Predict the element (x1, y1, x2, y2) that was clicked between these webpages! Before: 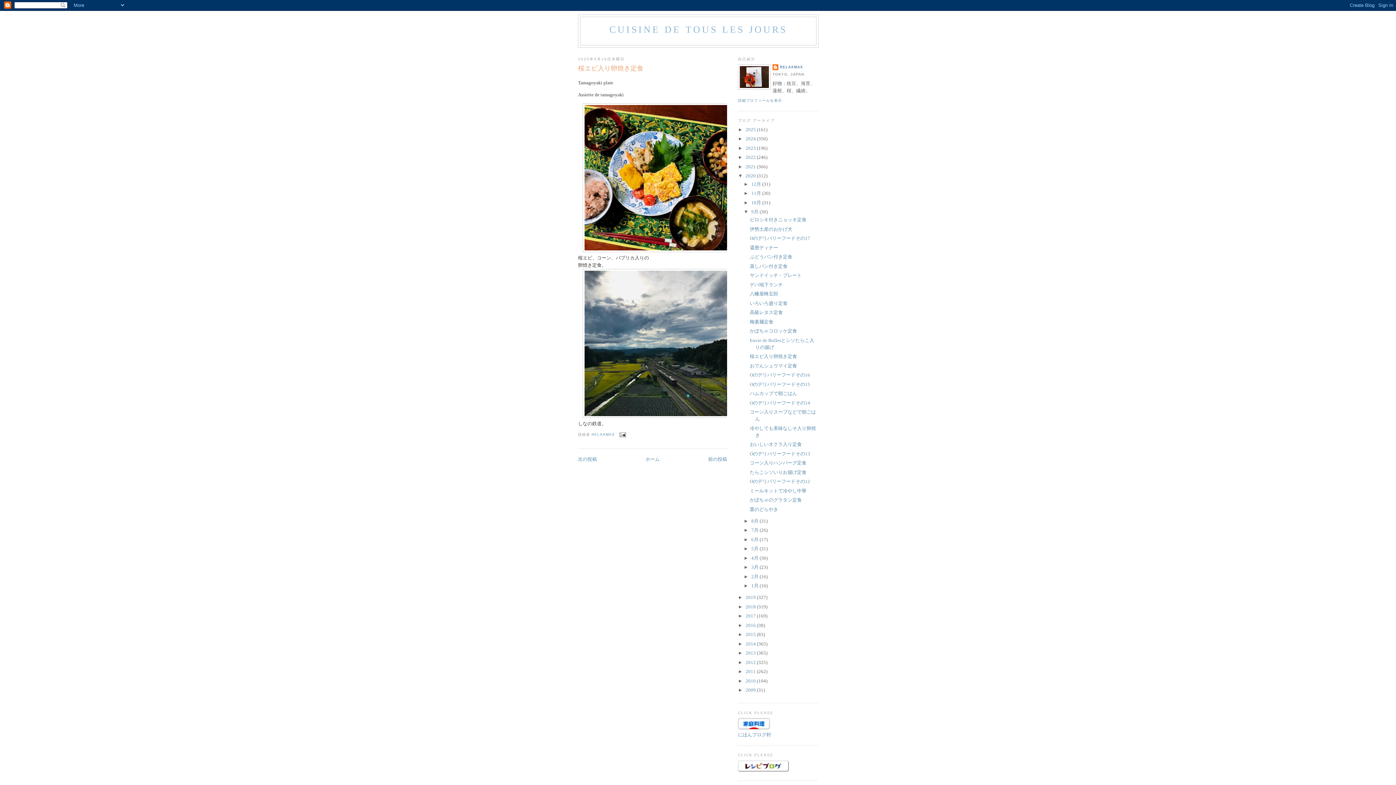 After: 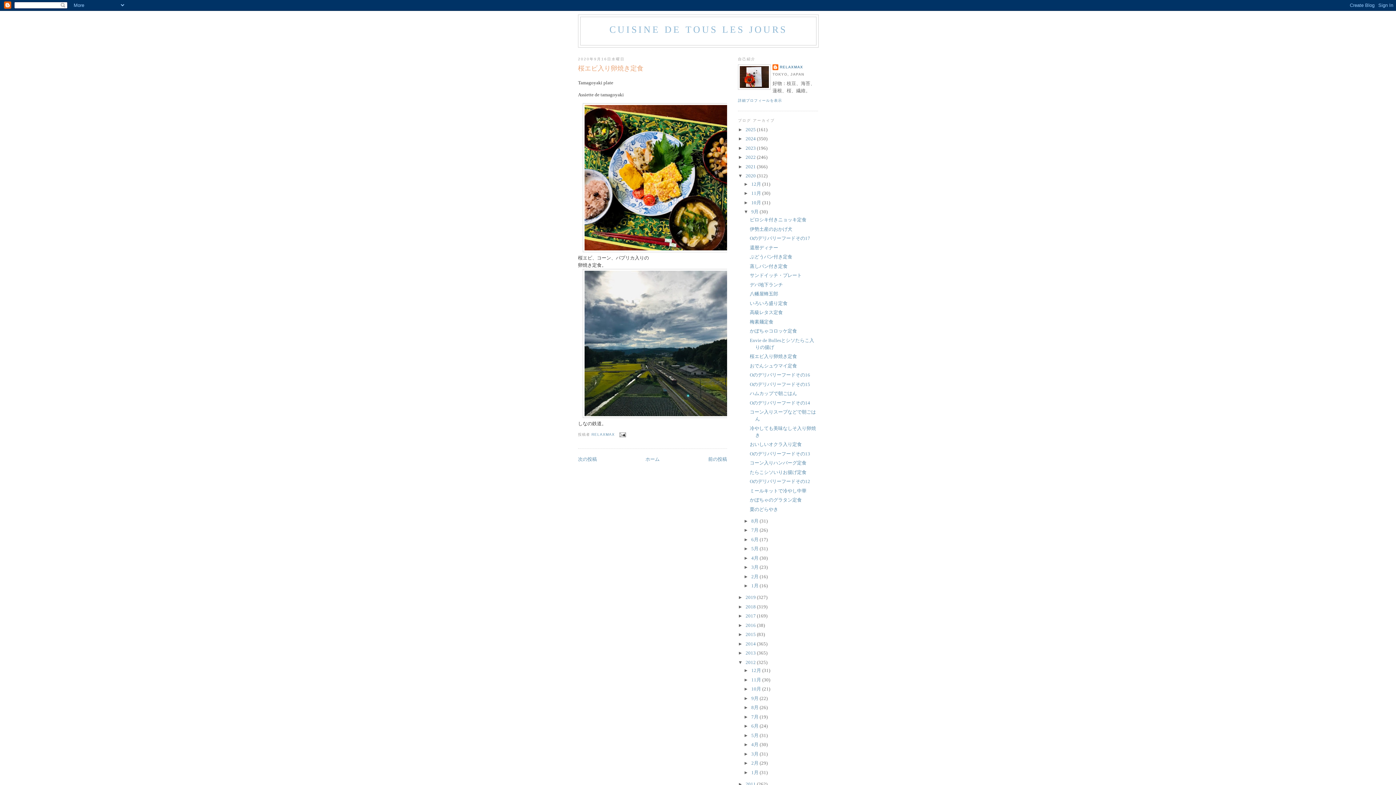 Action: label: ►   bbox: (738, 659, 745, 665)